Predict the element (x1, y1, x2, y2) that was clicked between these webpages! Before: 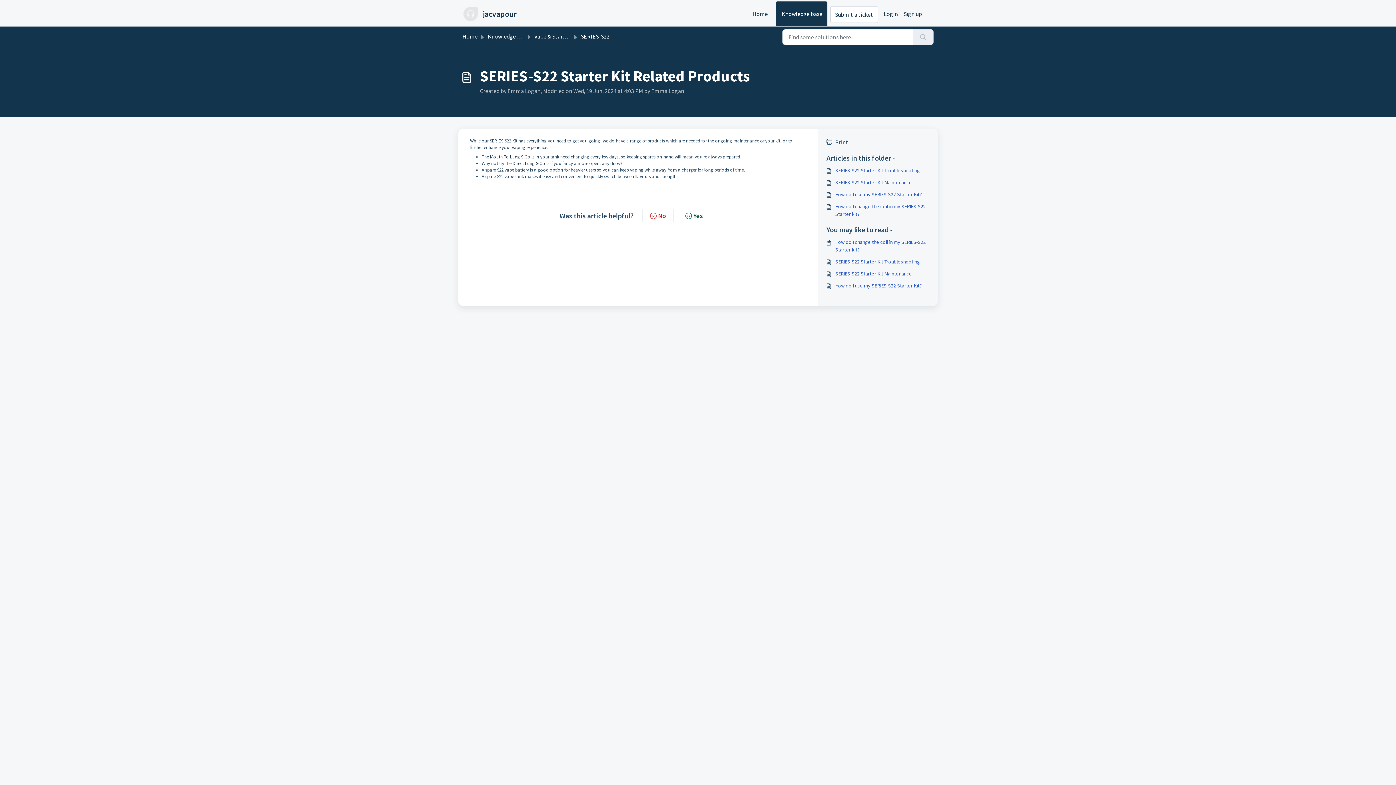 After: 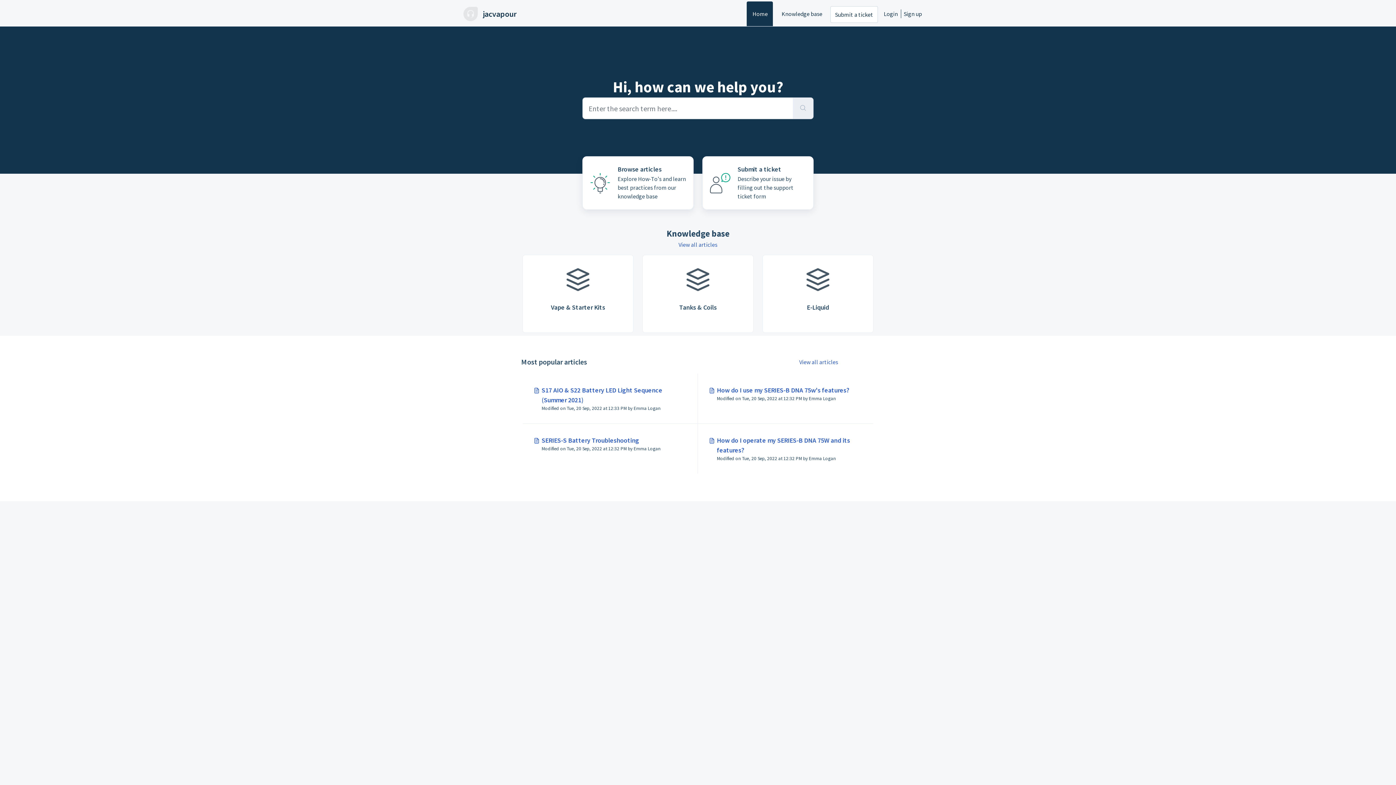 Action: bbox: (462, 5, 517, 22) label: jacvapour